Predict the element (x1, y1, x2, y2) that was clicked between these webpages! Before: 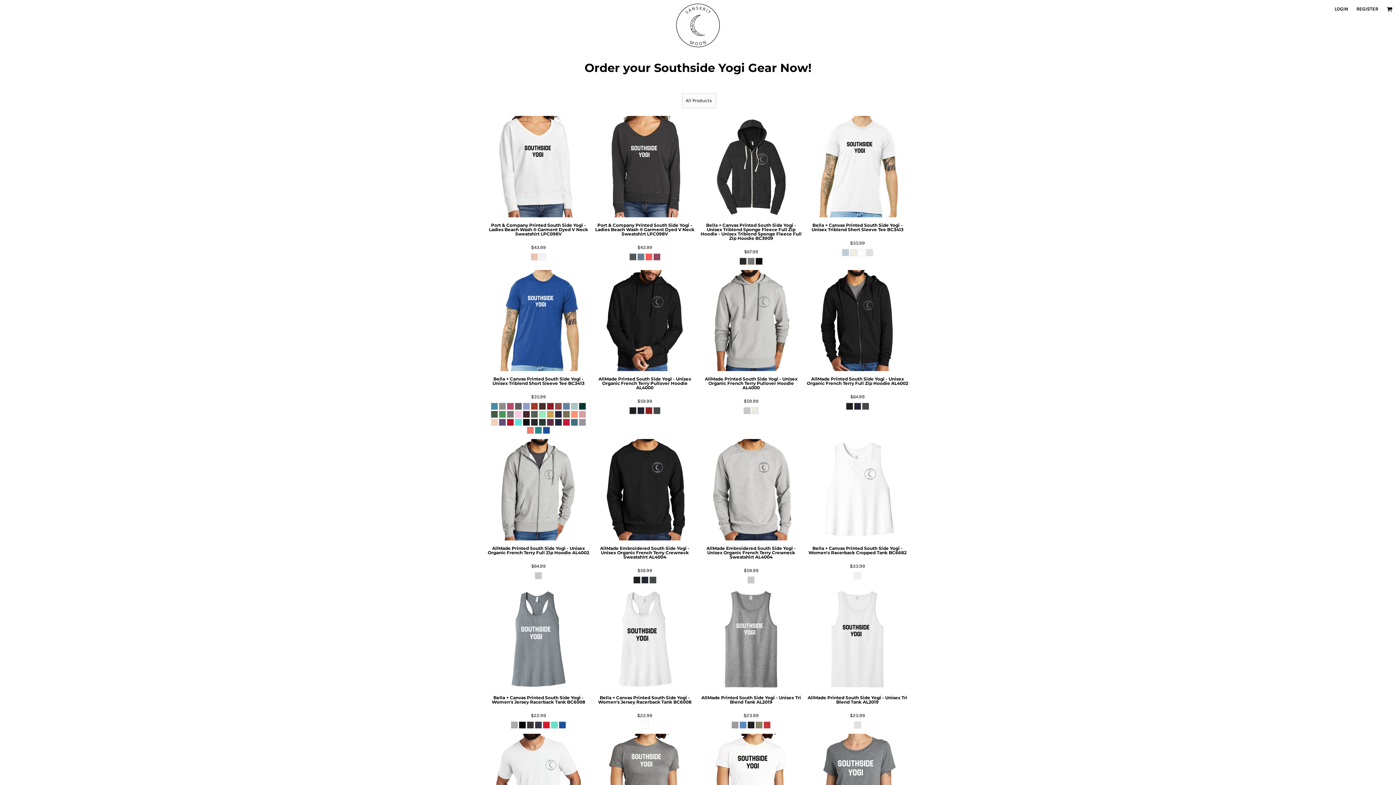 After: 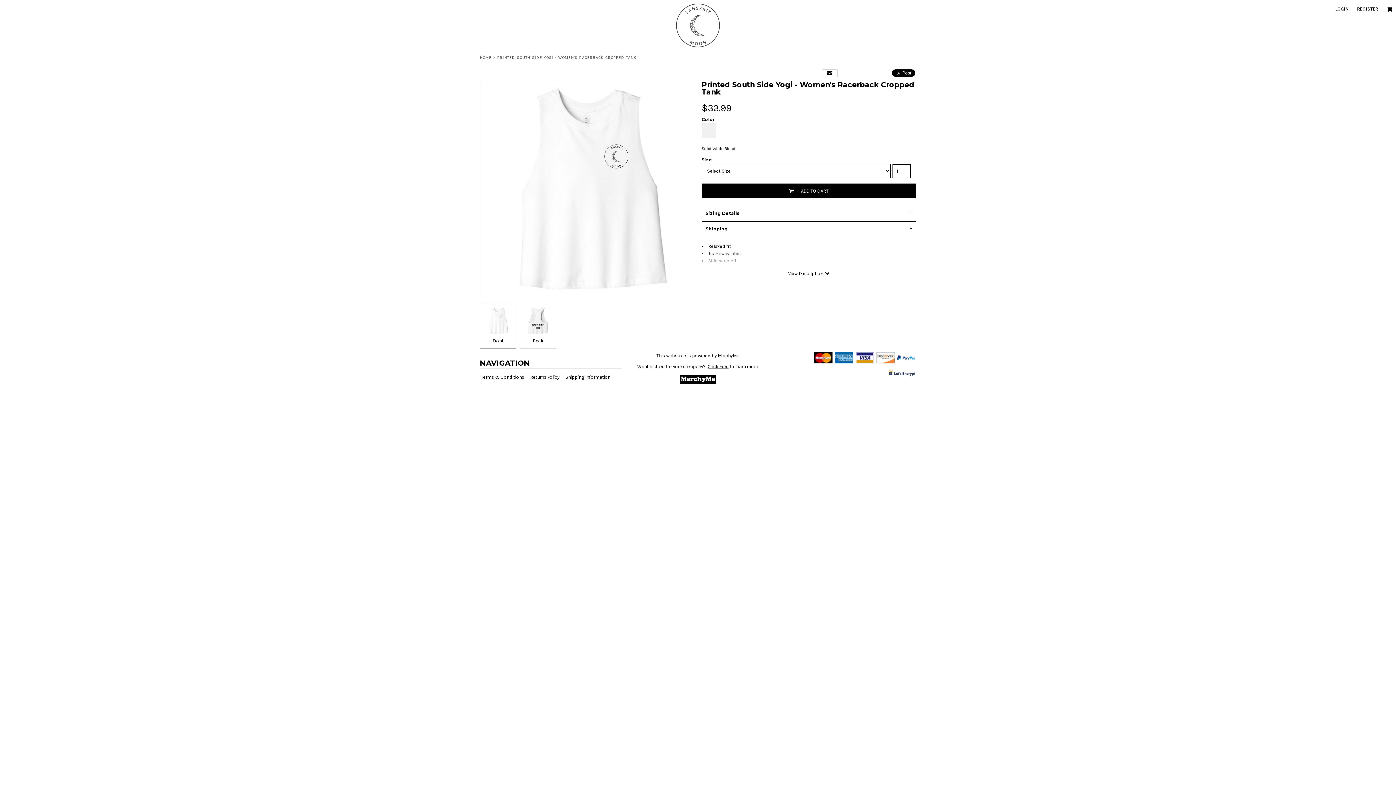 Action: bbox: (808, 545, 906, 555) label: Bella + Canvas Printed South Side Yogi - Women's Racerback Cropped Tank BC6682